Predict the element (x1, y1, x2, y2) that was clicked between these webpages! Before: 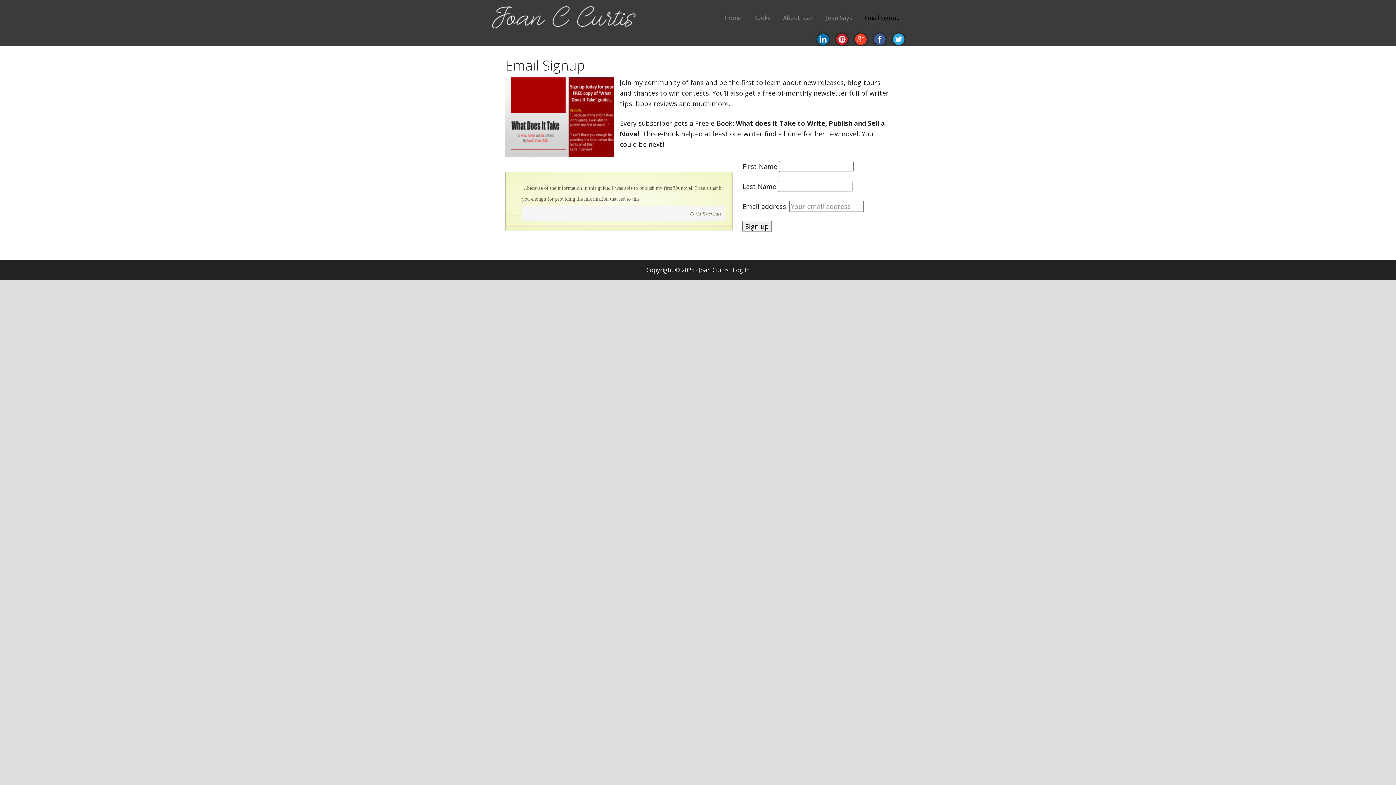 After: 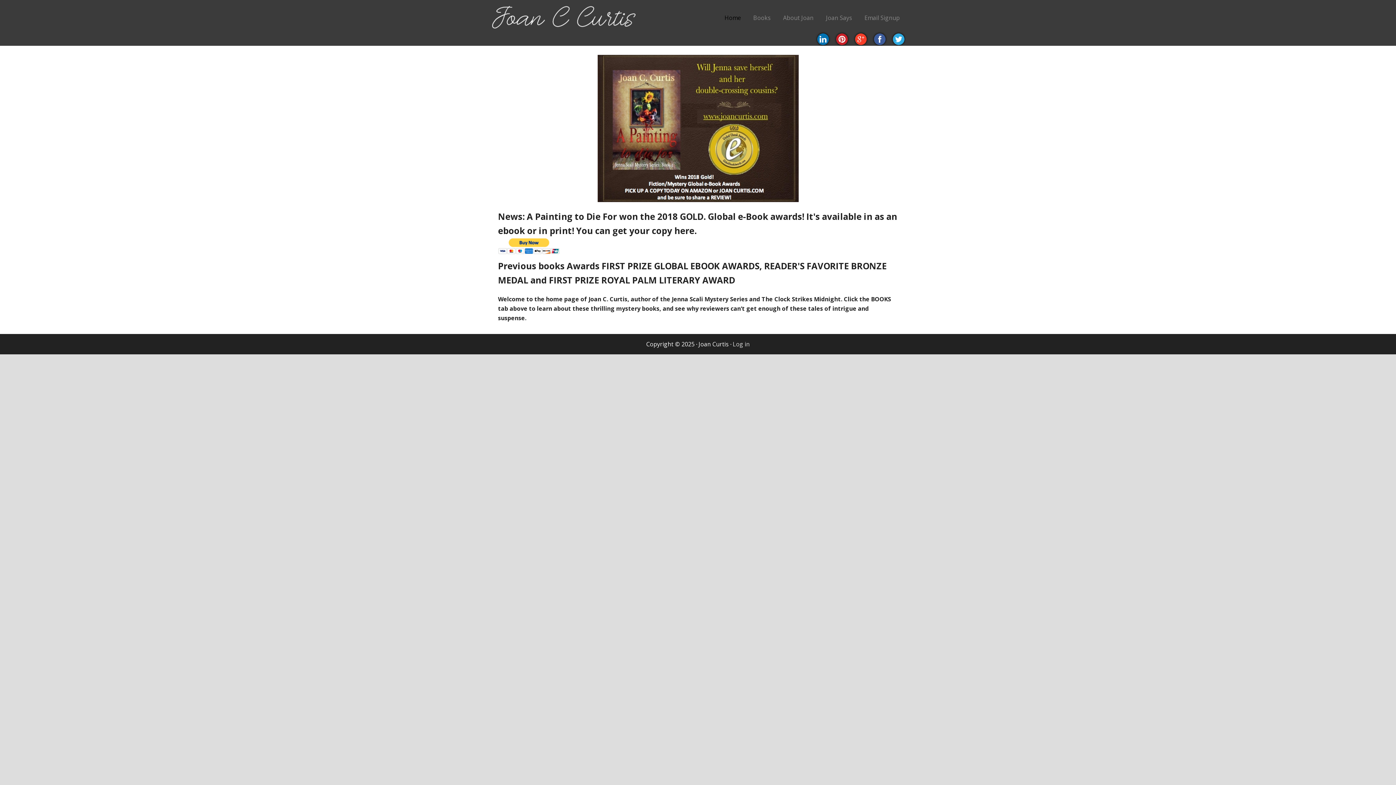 Action: bbox: (719, 8, 746, 26) label: Home